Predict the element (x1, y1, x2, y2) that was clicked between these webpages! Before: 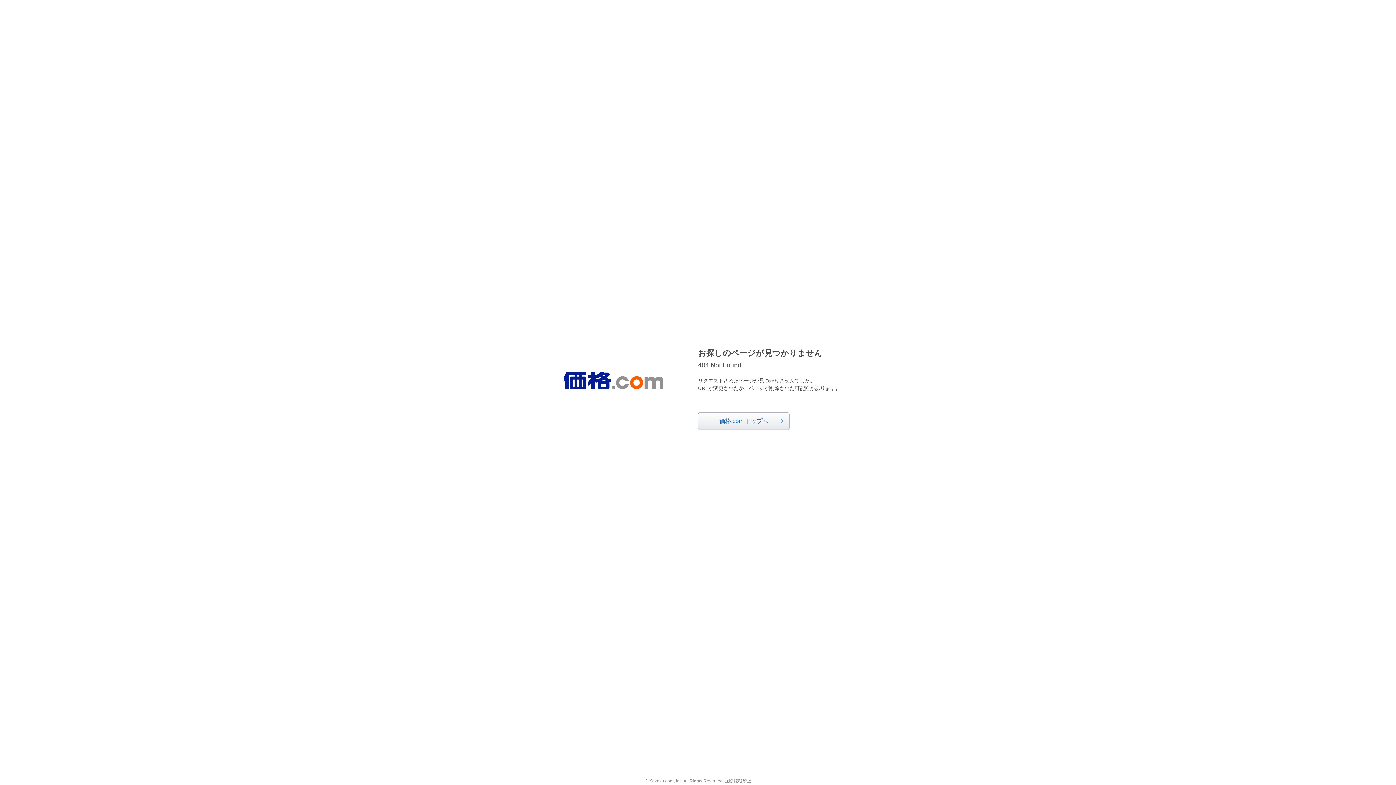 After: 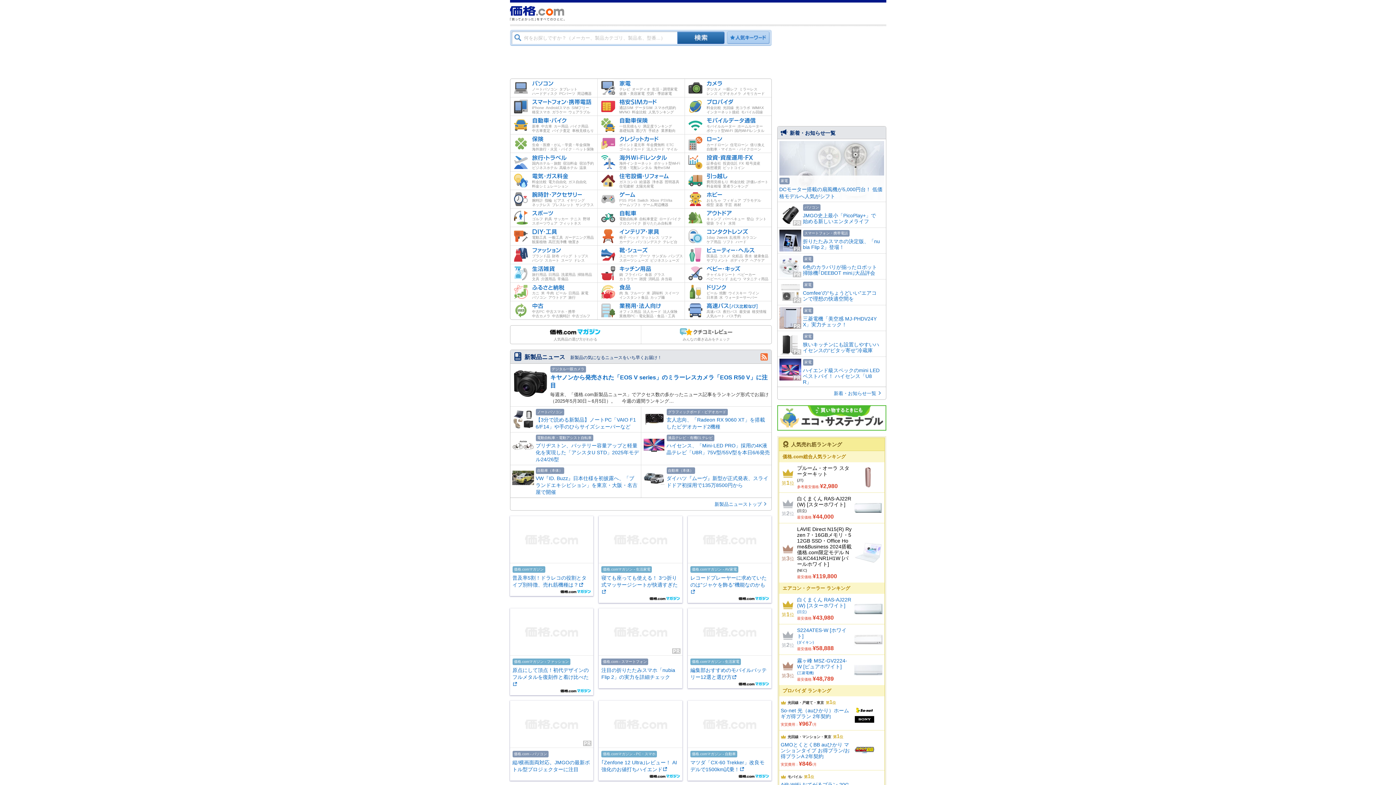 Action: label: 価格.com トップへ bbox: (698, 412, 789, 430)